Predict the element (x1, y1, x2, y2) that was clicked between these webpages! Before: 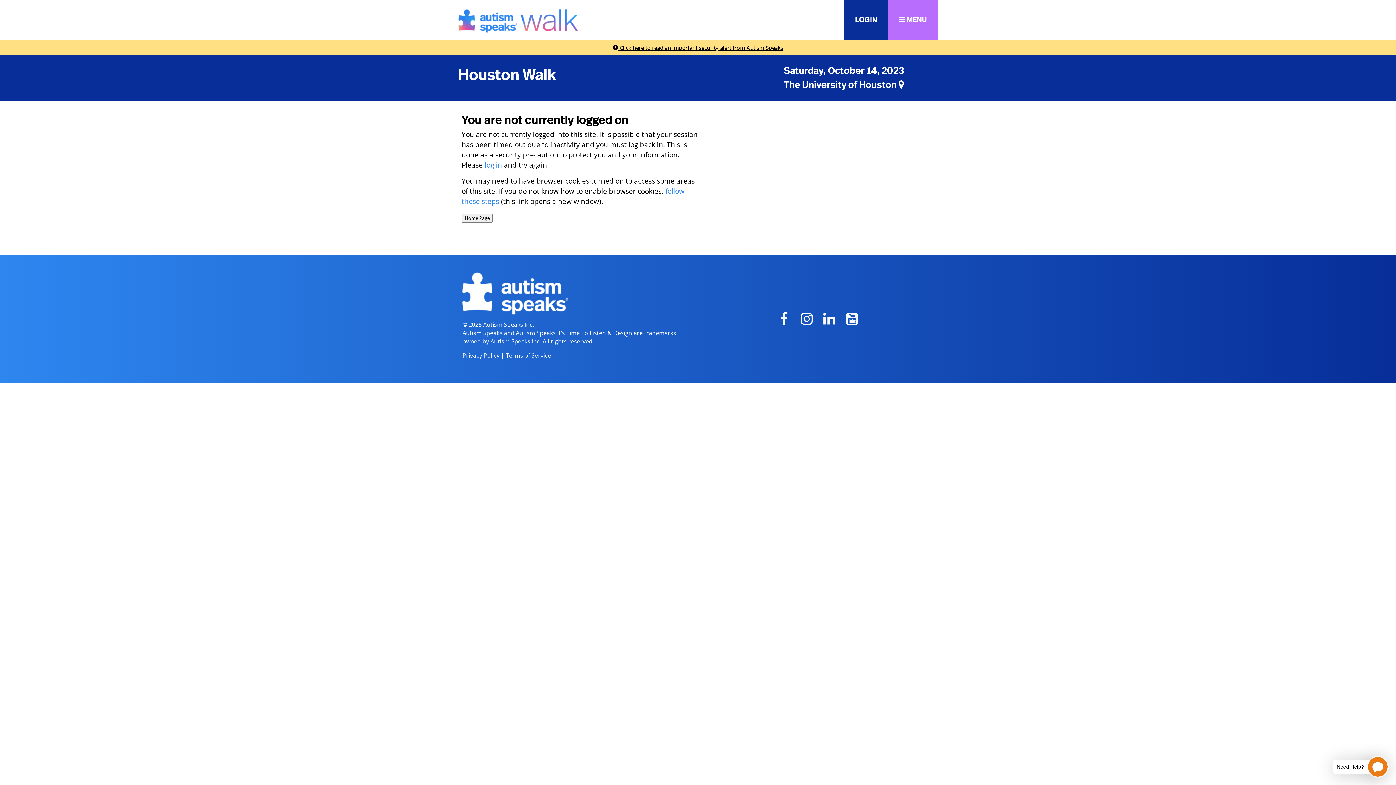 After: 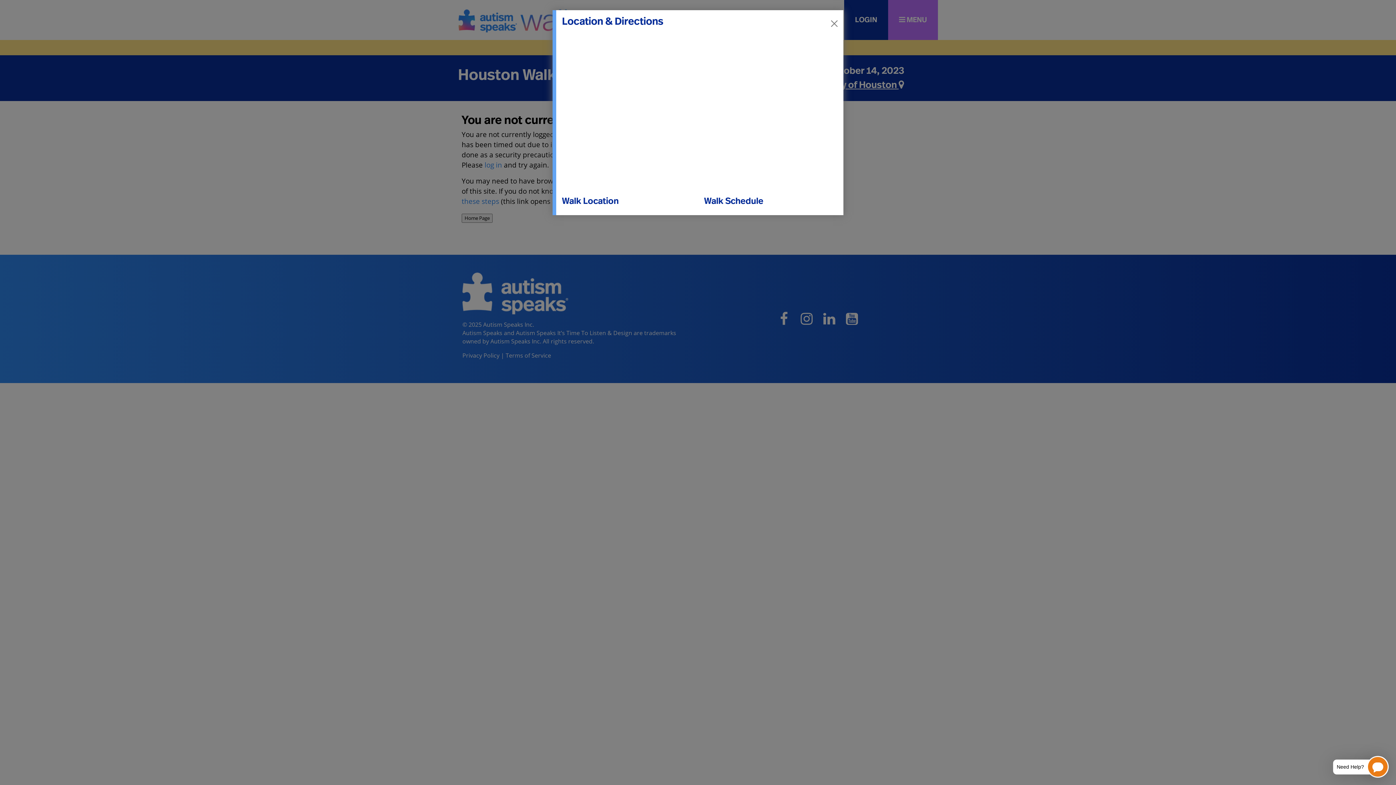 Action: label: The University of Houston  bbox: (784, 80, 904, 89)